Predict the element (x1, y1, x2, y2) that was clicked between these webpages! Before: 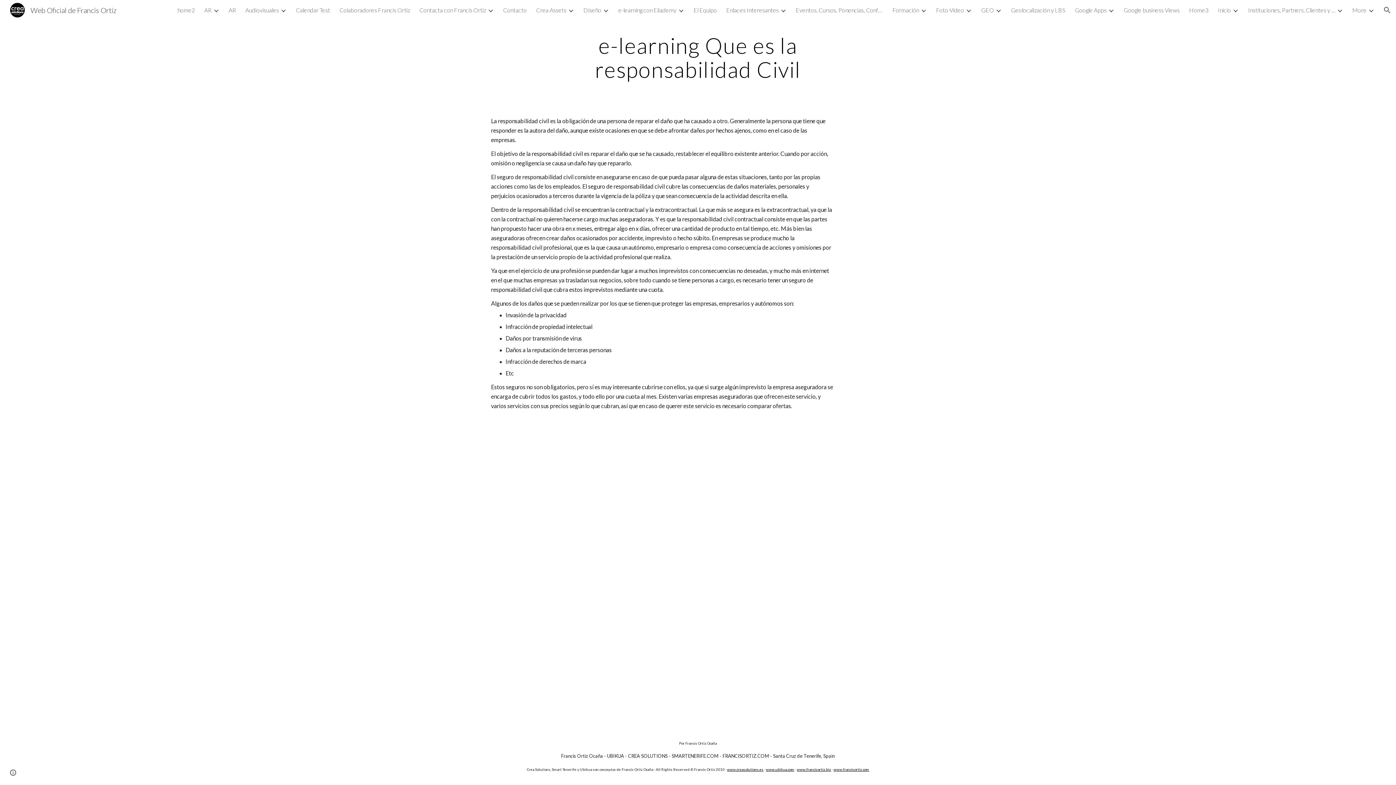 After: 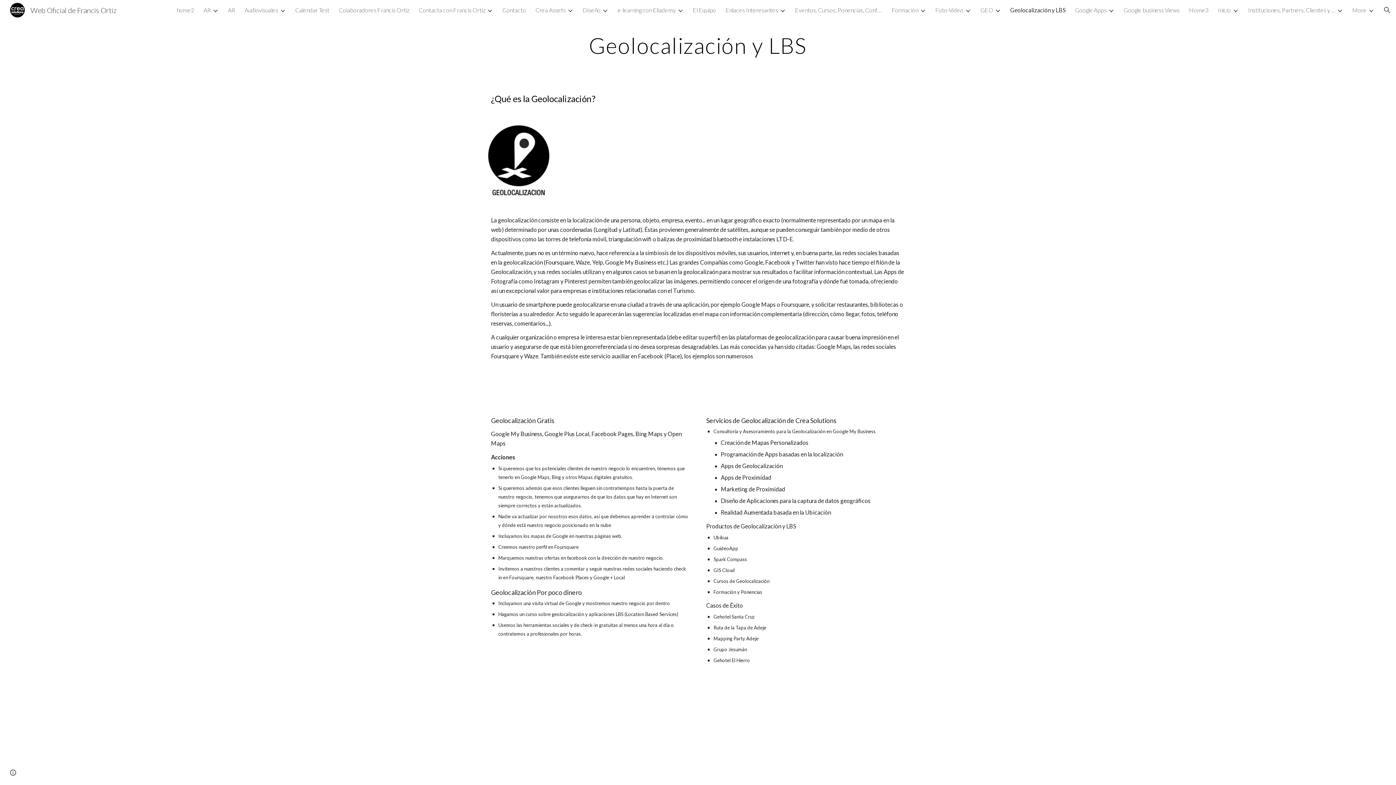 Action: label: Geolocalización y LBS bbox: (1011, 6, 1065, 13)